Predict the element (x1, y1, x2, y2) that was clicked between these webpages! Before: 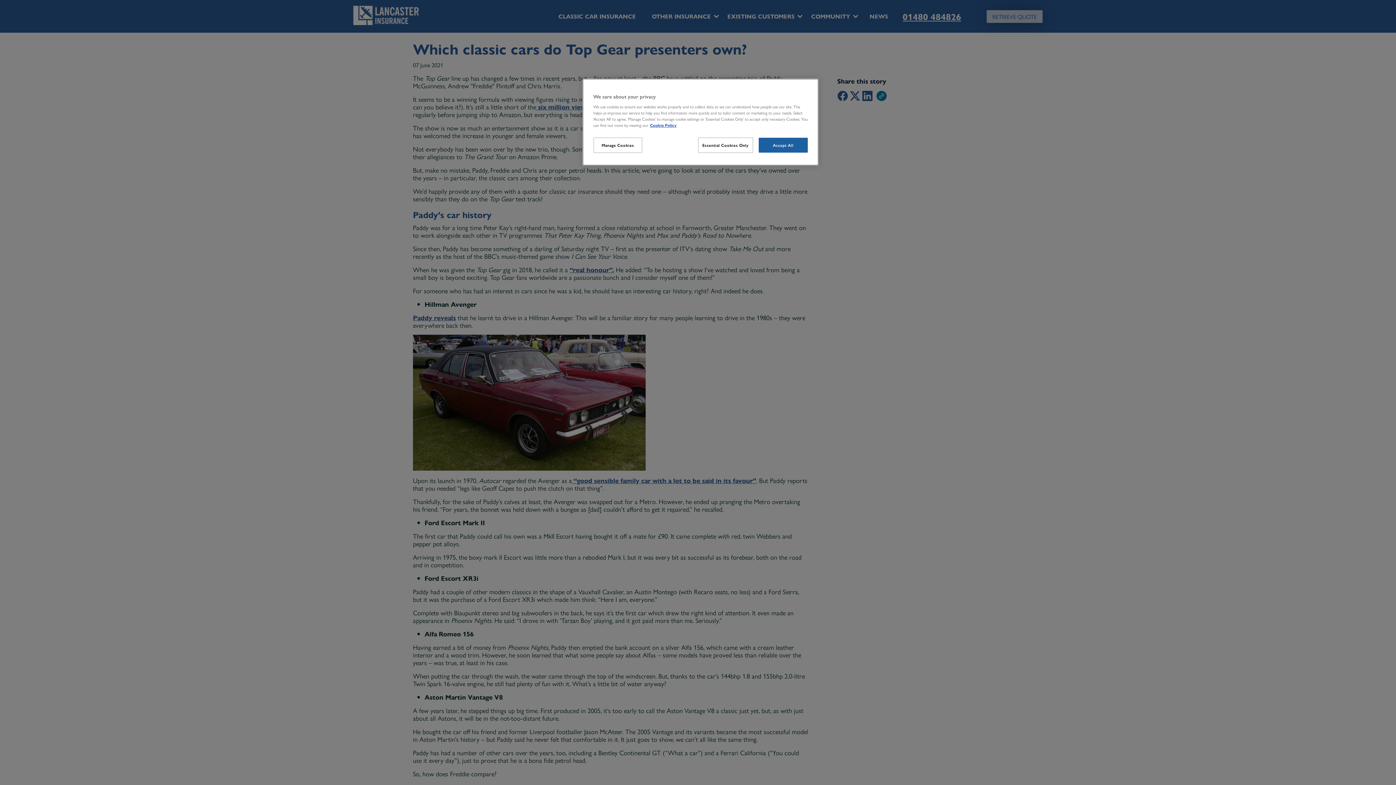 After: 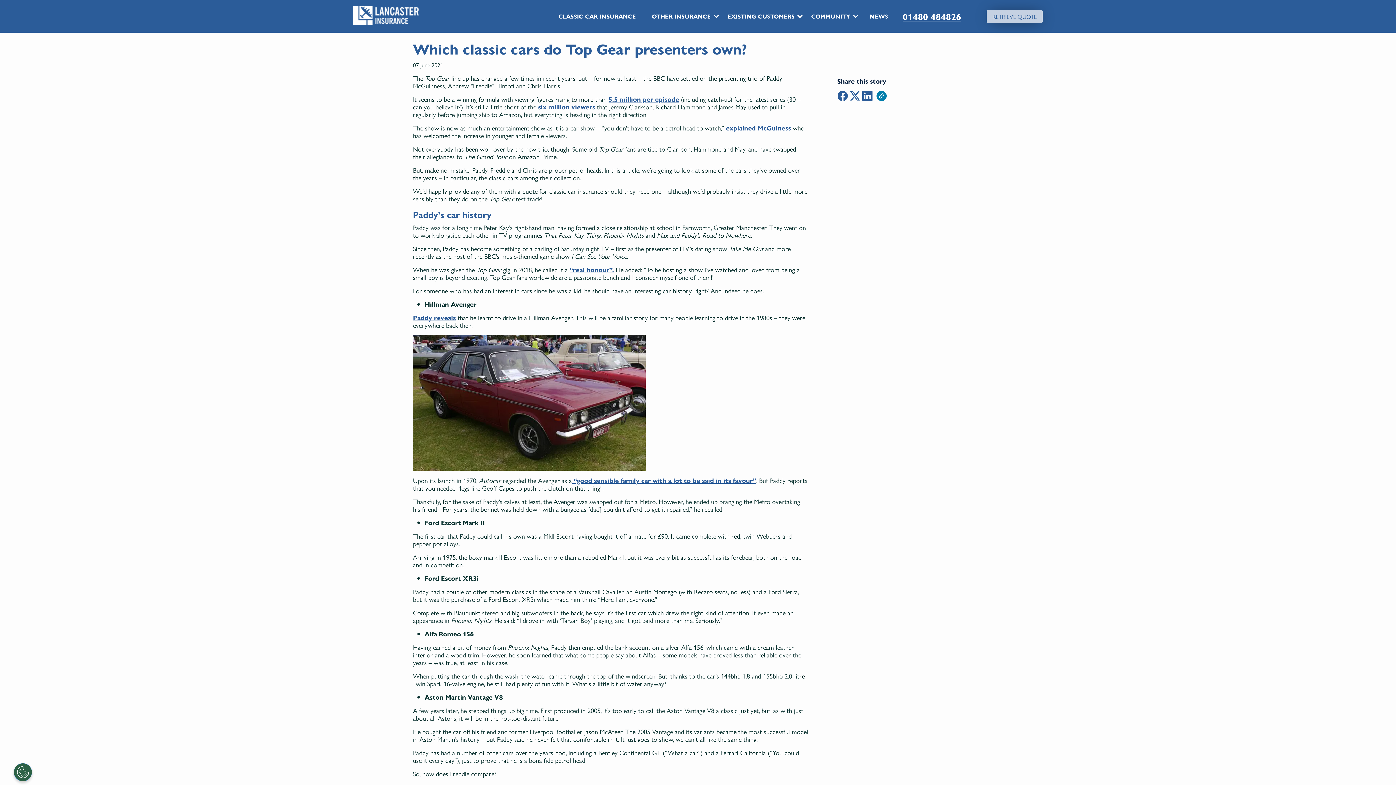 Action: bbox: (698, 137, 753, 153) label: Essential Cookies Only